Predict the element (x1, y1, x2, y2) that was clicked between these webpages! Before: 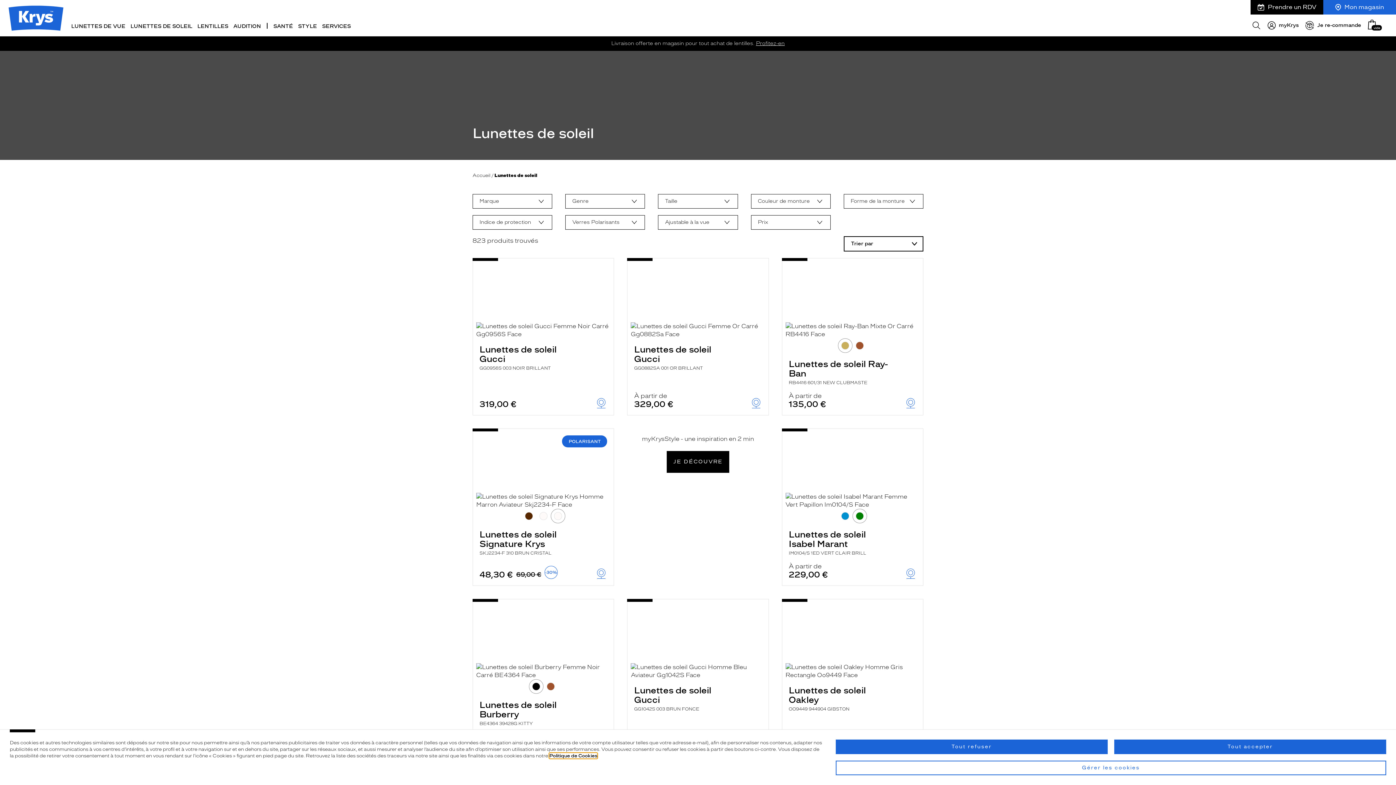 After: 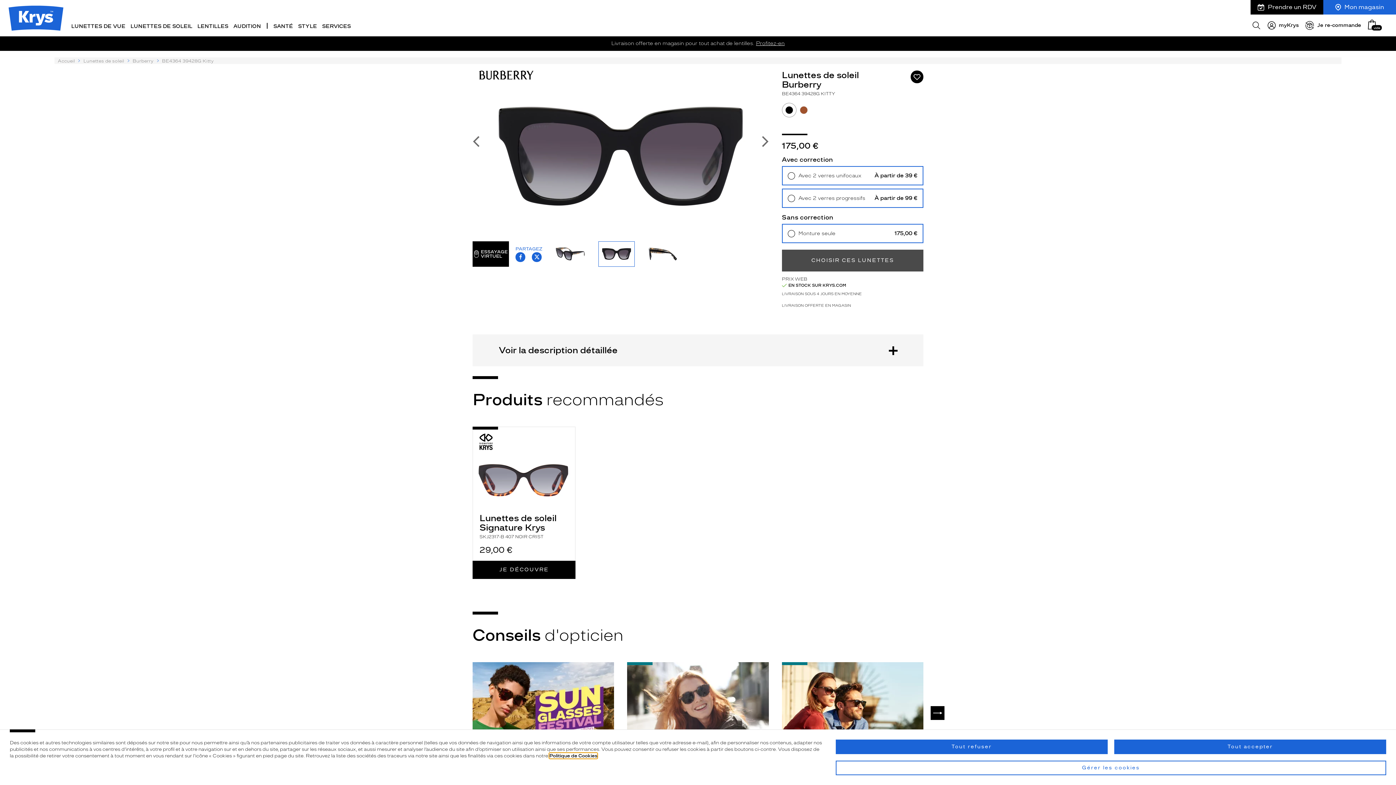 Action: label: Lunettes de soleil Burberry
BE4364 39428G KITTY bbox: (479, 700, 584, 726)